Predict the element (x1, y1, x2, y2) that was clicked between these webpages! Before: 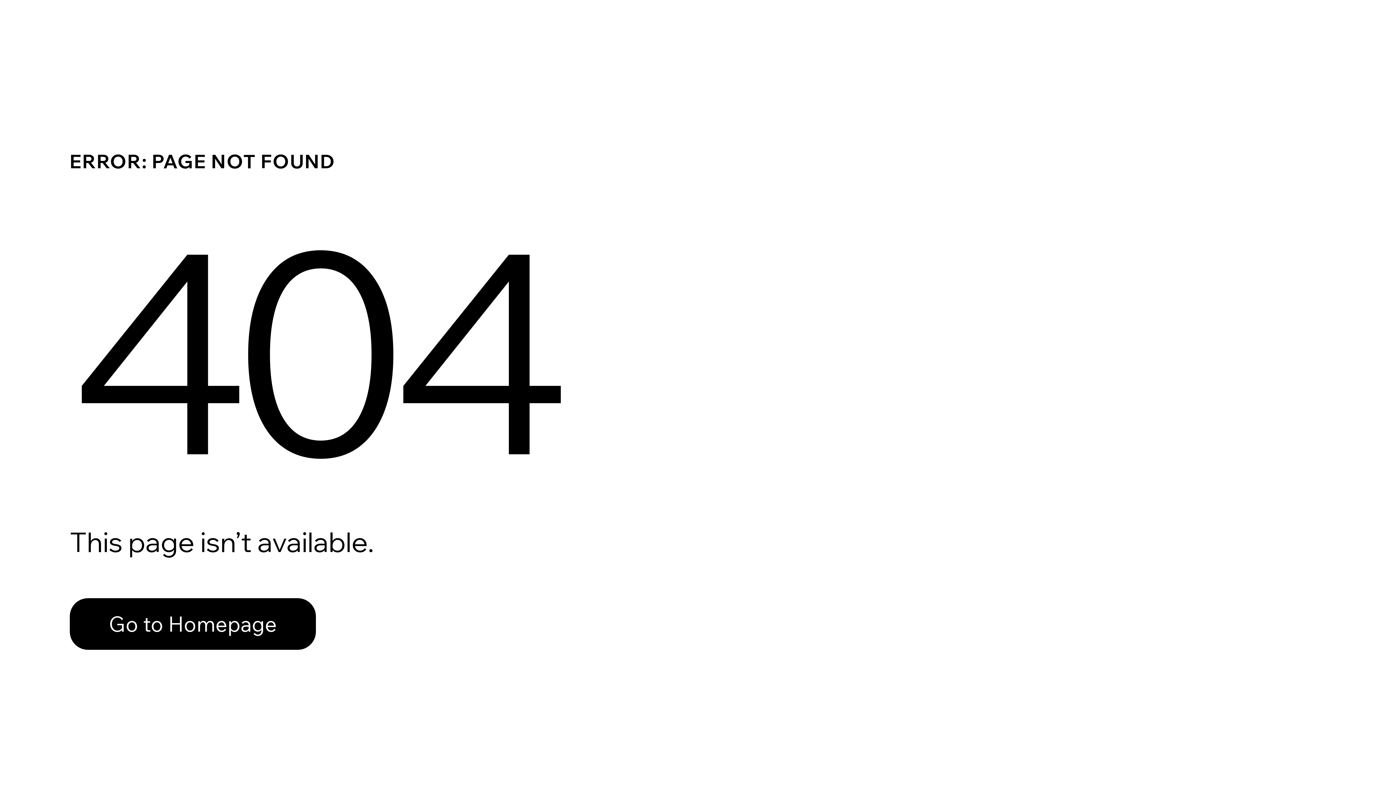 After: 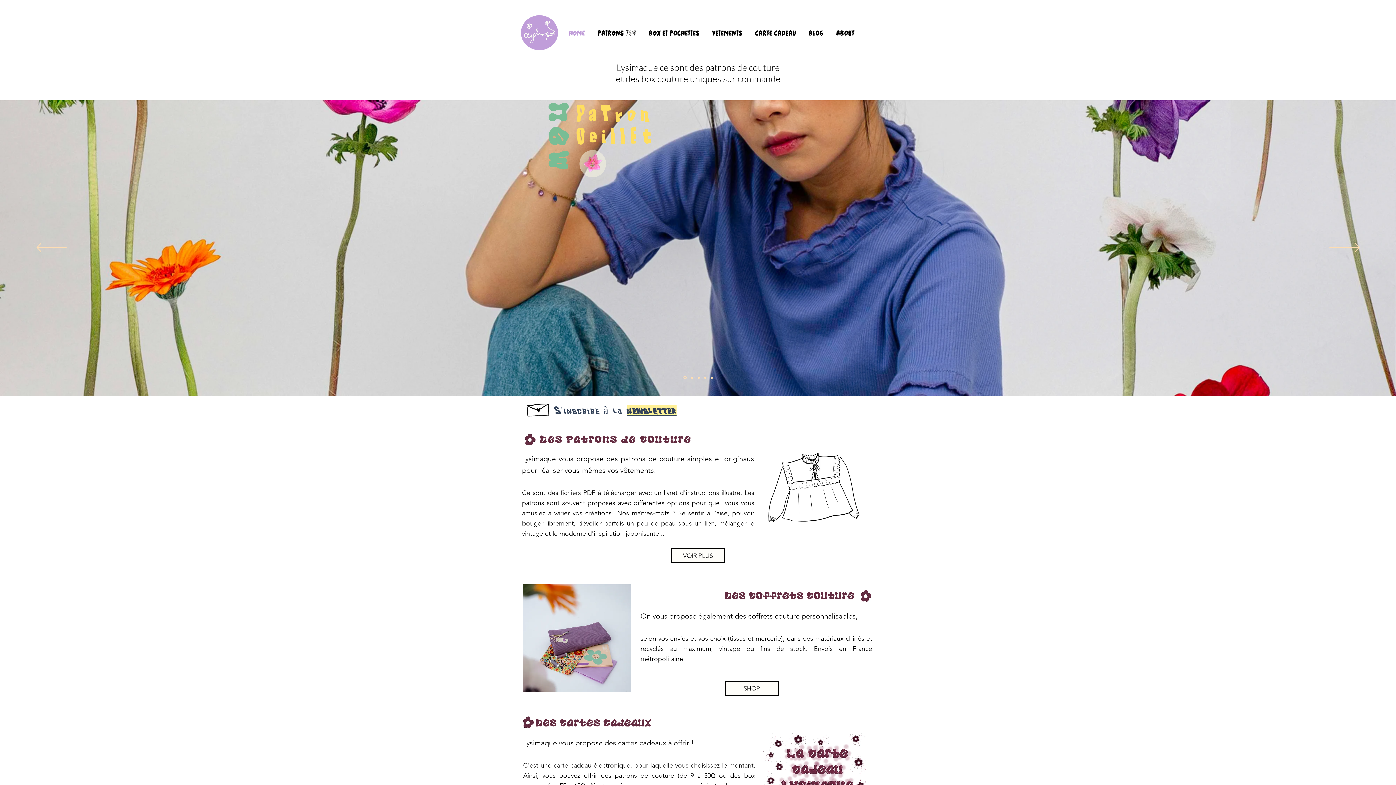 Action: label: Go to Homepage bbox: (69, 598, 316, 650)